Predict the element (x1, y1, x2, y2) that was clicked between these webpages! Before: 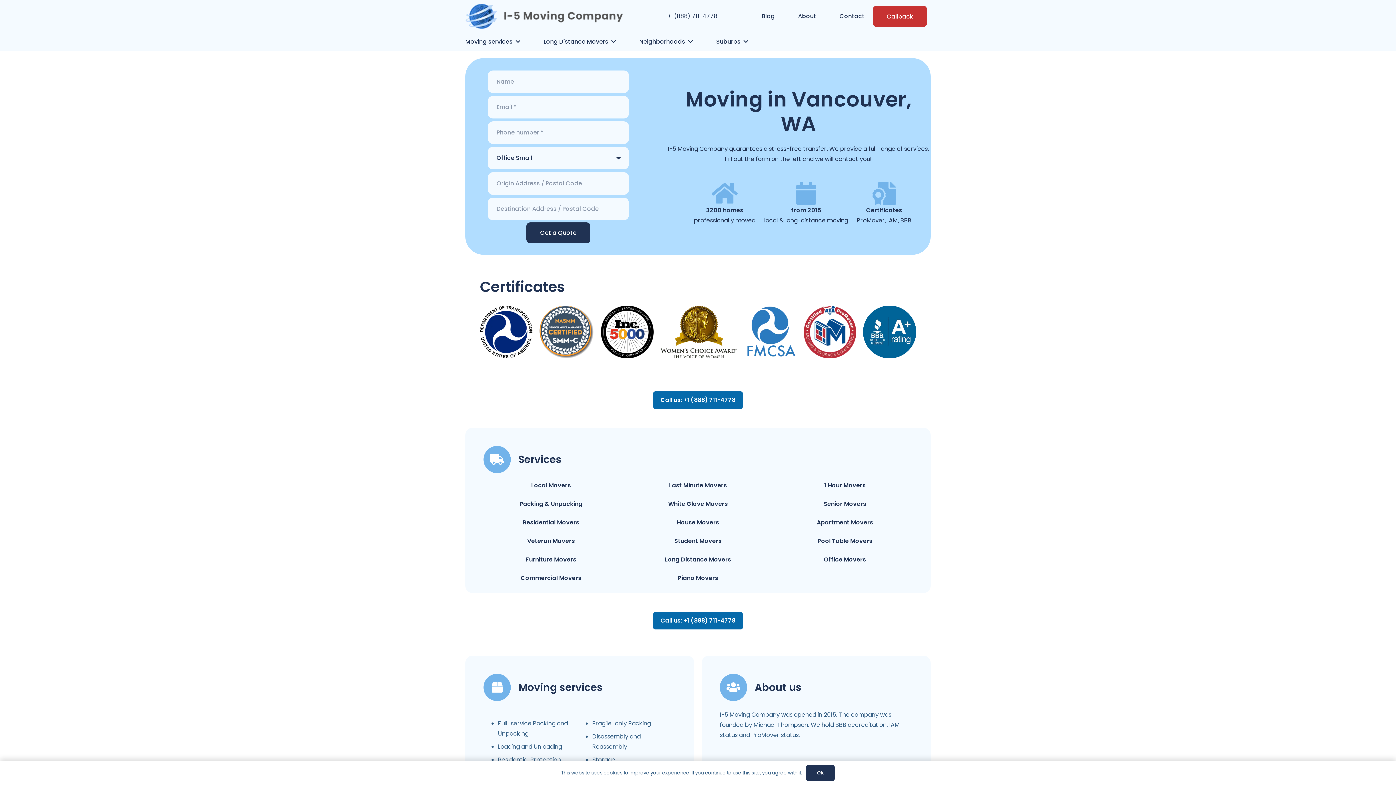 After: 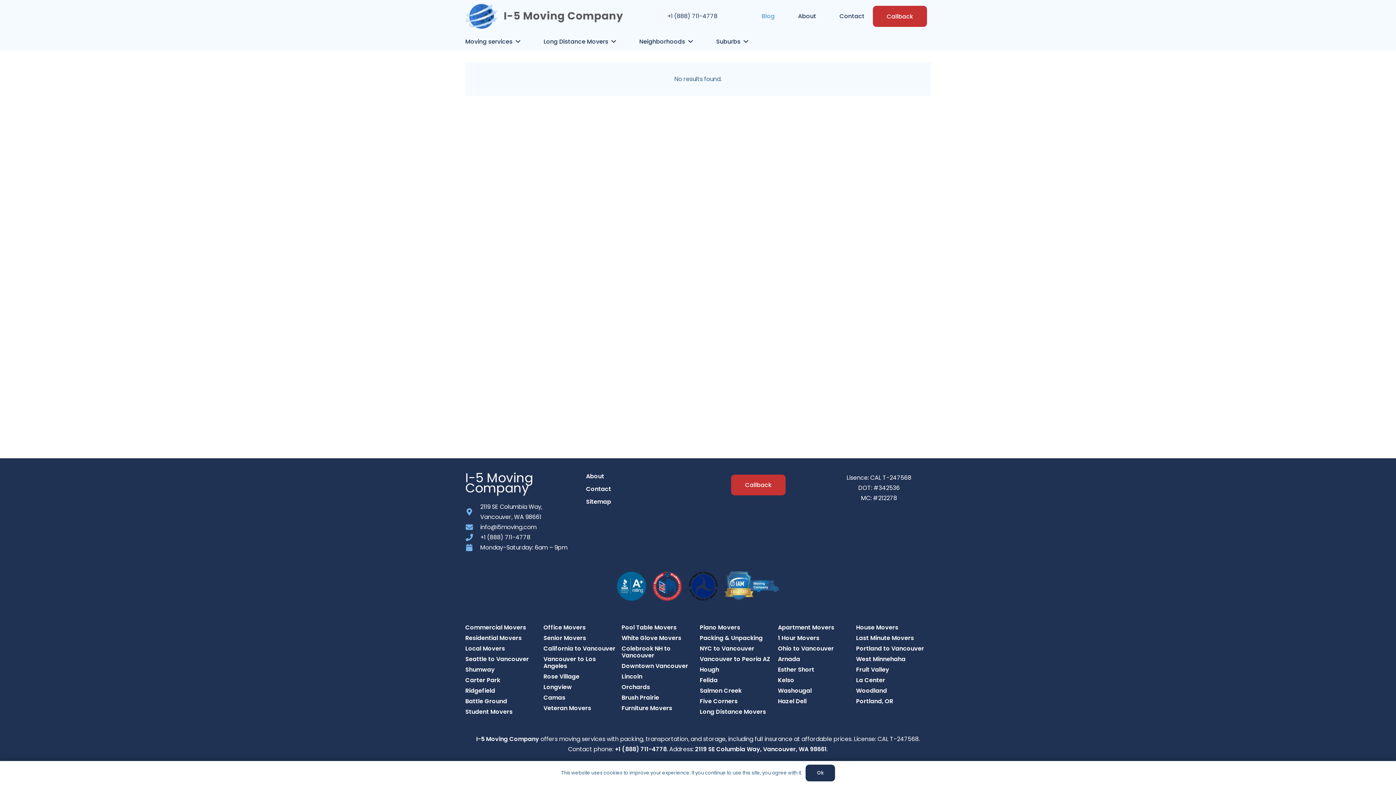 Action: label: Blog bbox: (750, 0, 786, 32)